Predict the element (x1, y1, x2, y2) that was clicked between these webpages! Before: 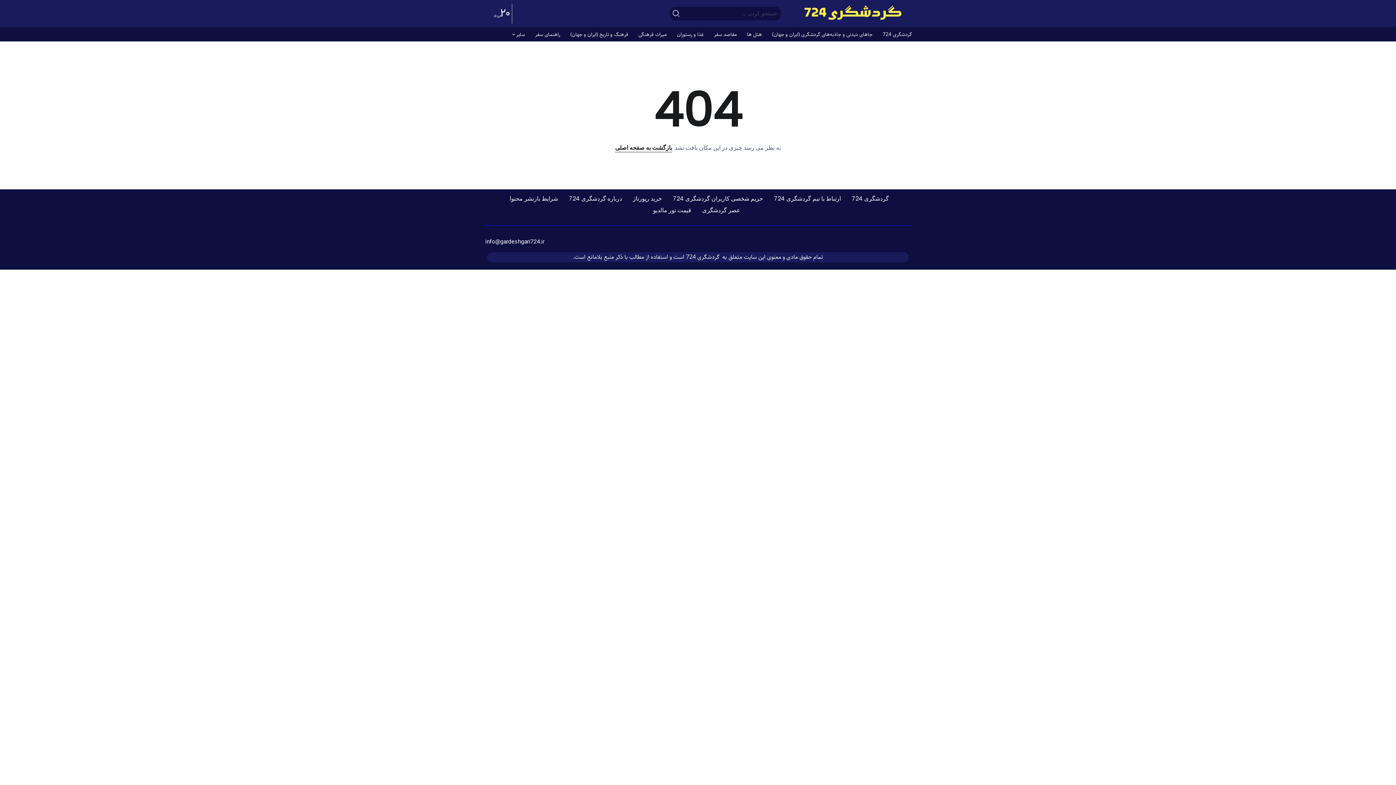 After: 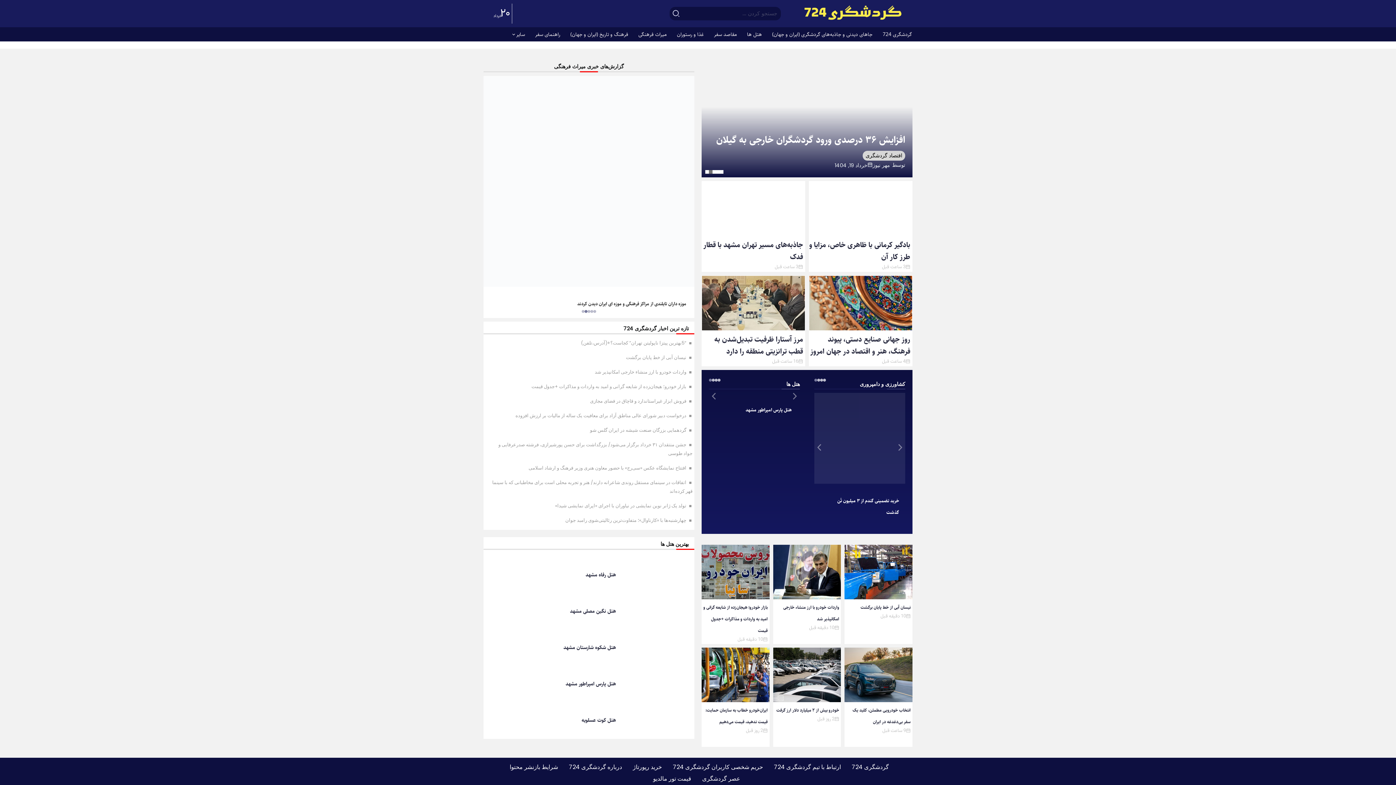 Action: label: گردشگری 724 bbox: (880, 29, 914, 39)